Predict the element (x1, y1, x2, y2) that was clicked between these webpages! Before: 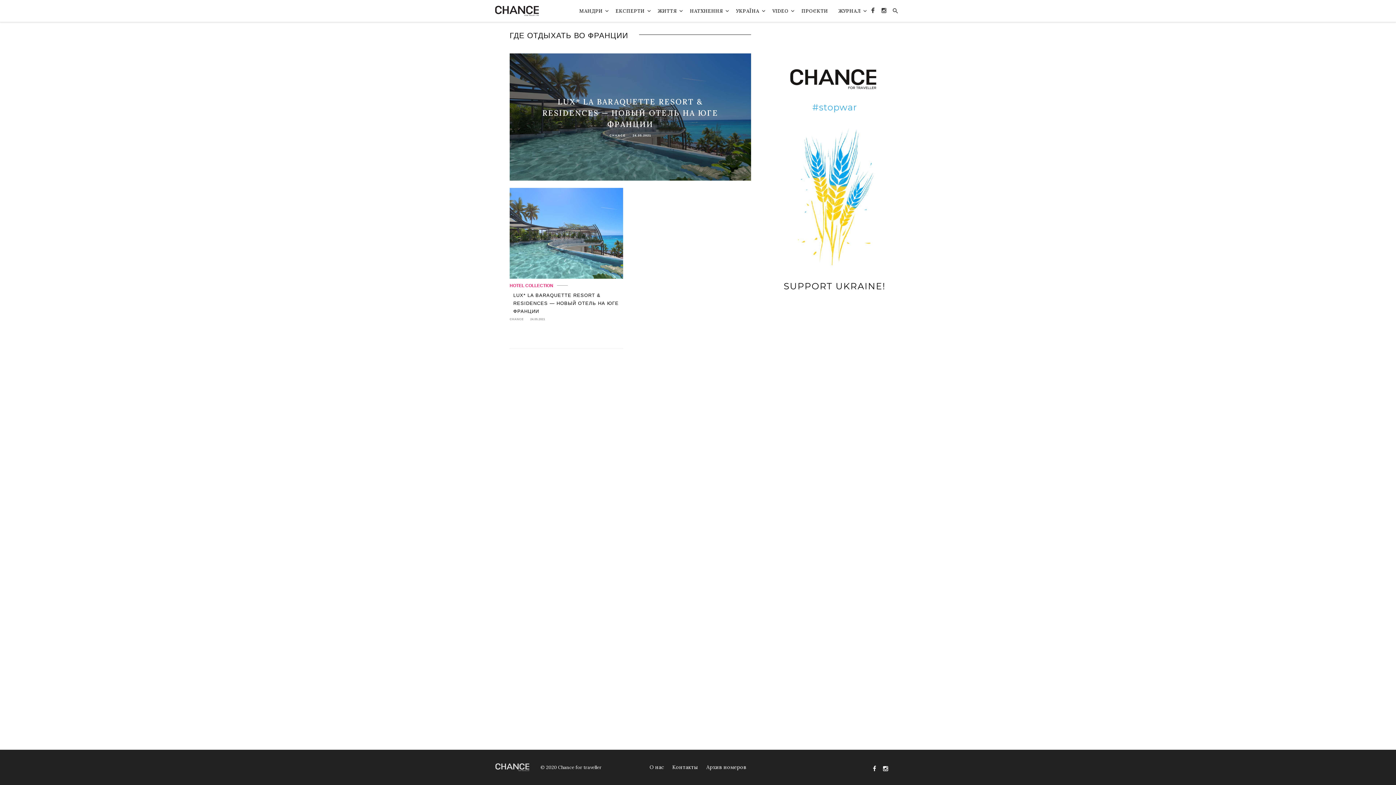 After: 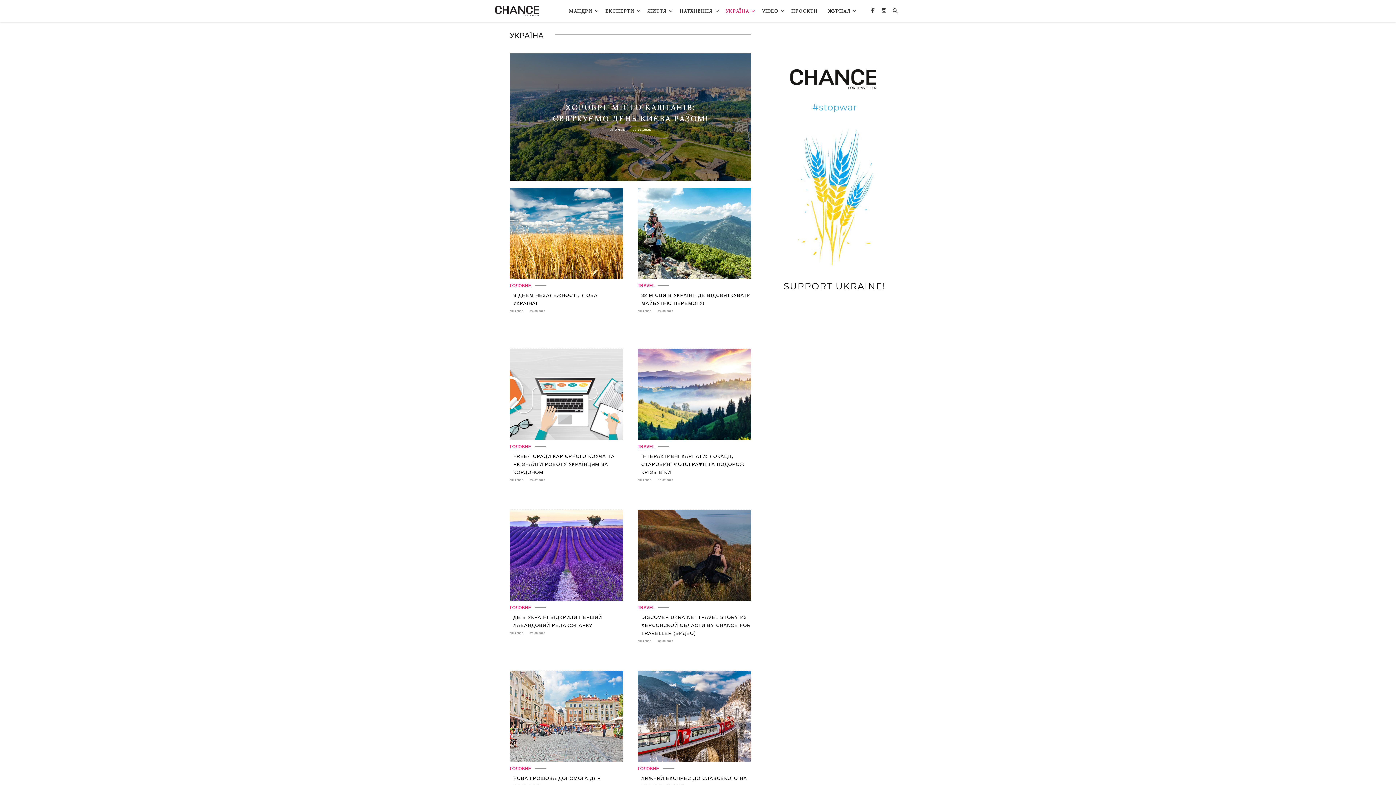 Action: label: УКРАЇНА bbox: (731, 3, 763, 18)